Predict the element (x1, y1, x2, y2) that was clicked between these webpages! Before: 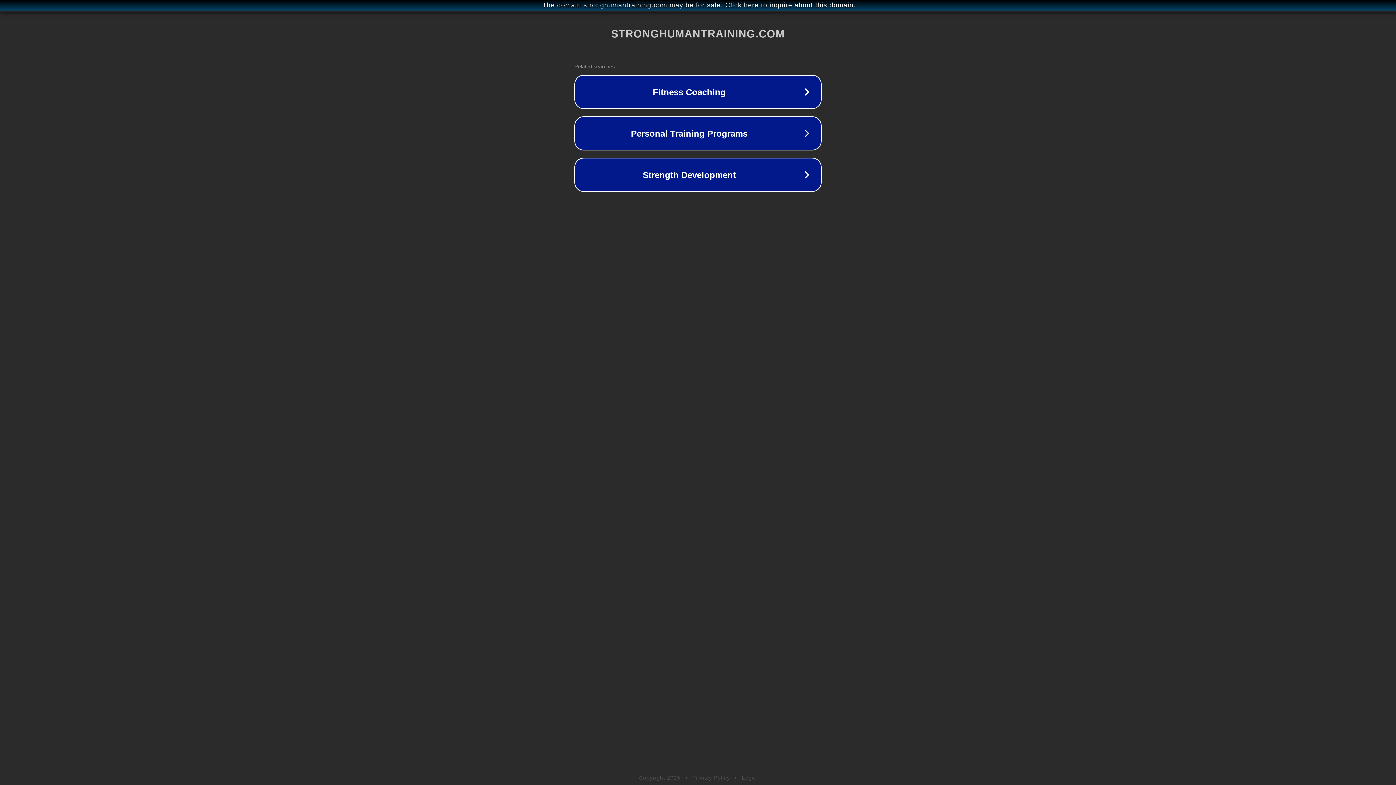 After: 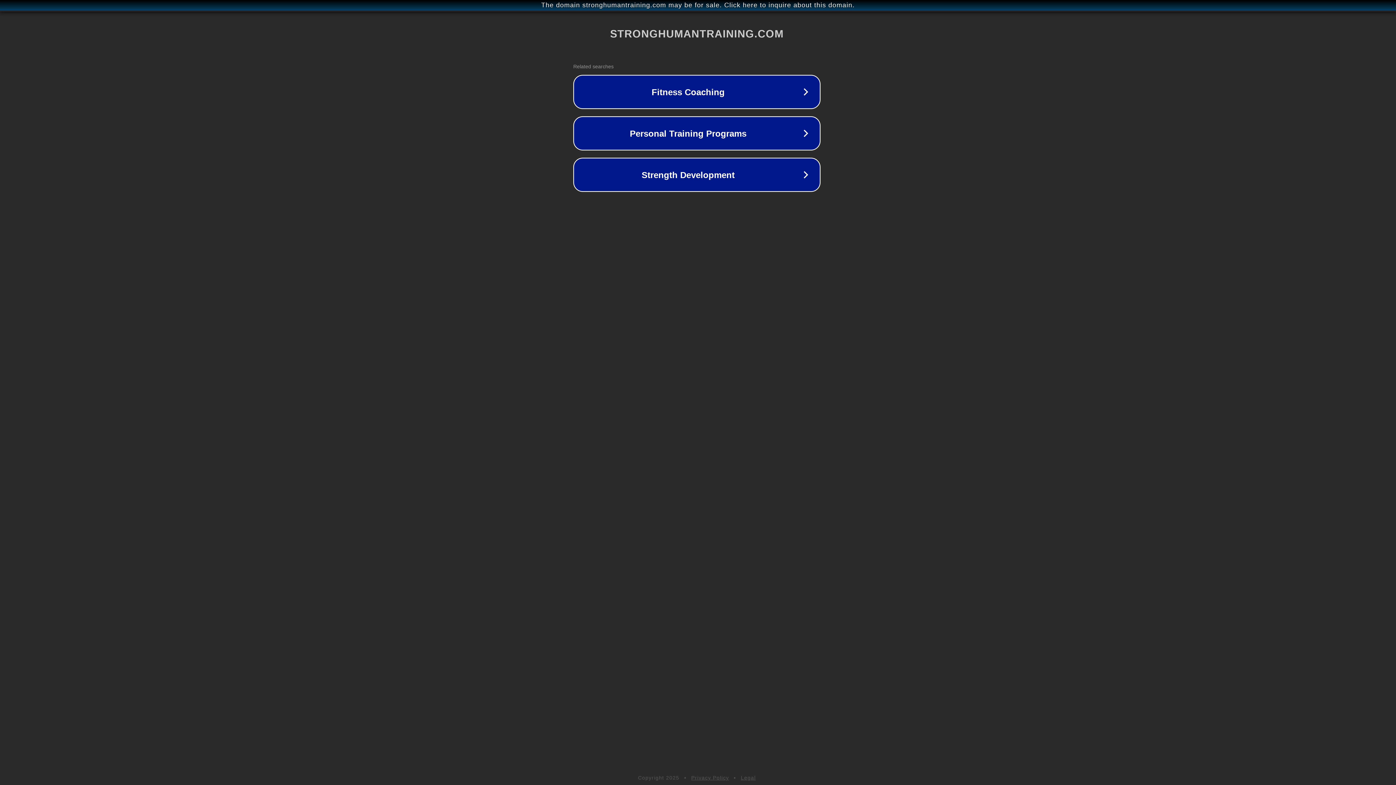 Action: bbox: (1, 1, 1397, 9) label: The domain stronghumantraining.com may be for sale. Click here to inquire about this domain.